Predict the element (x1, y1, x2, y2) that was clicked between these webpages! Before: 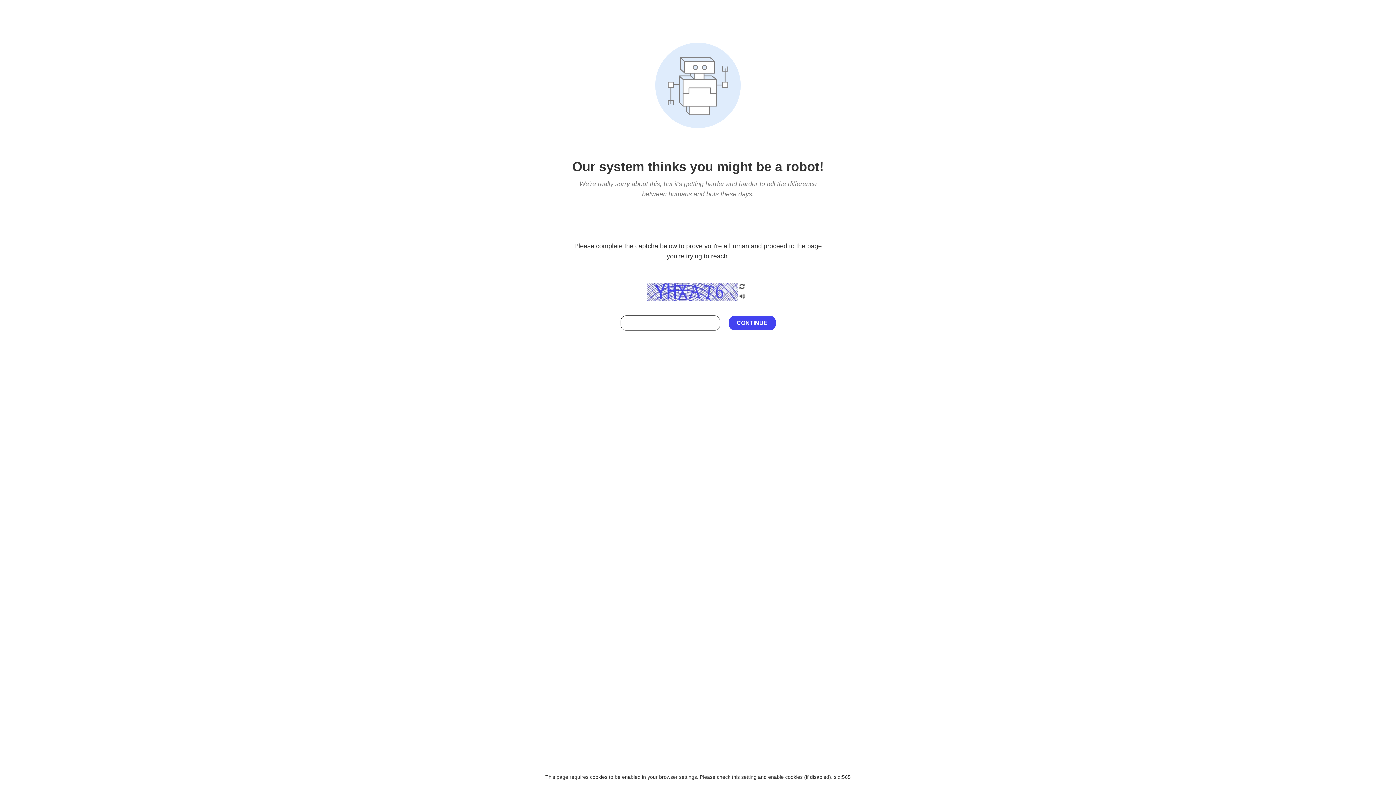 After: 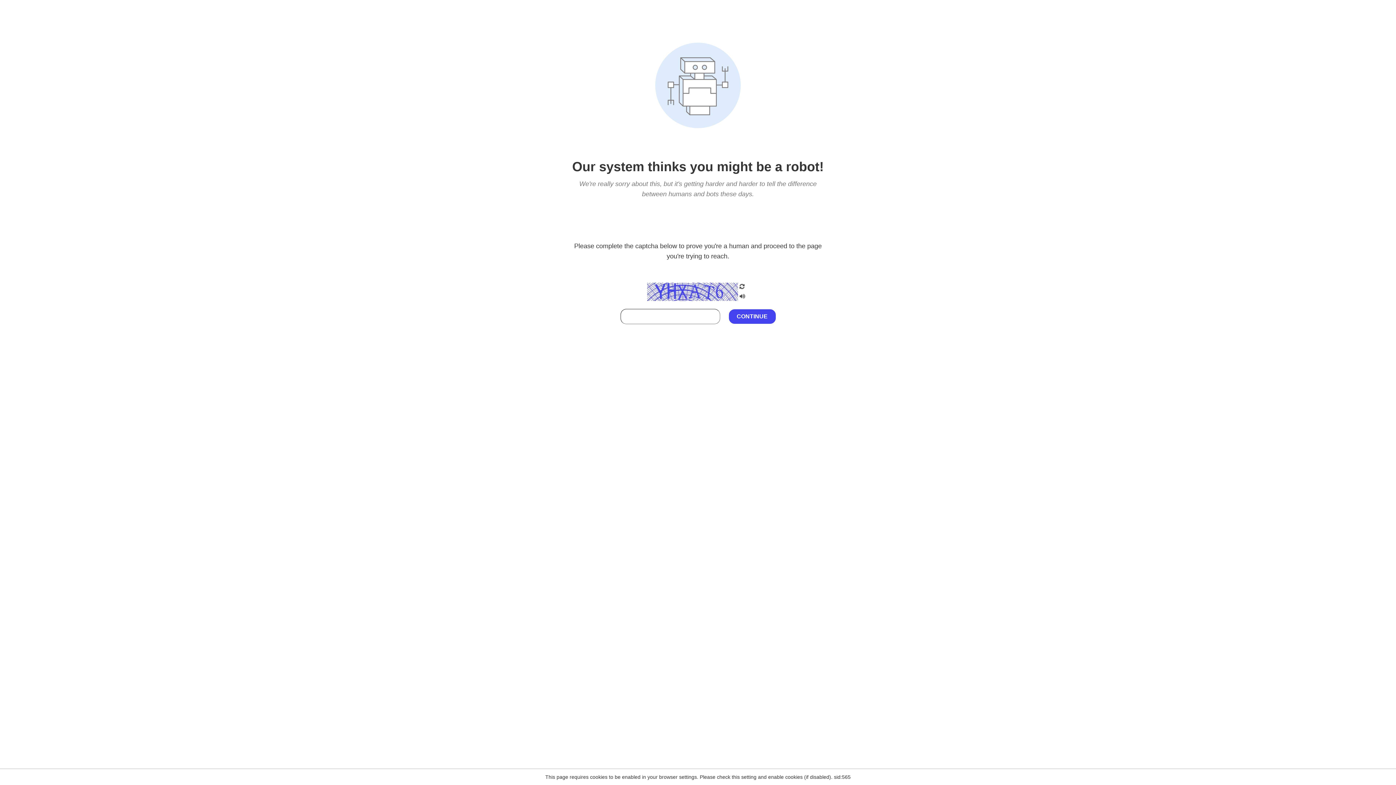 Action: bbox: (738, 295, 746, 301)